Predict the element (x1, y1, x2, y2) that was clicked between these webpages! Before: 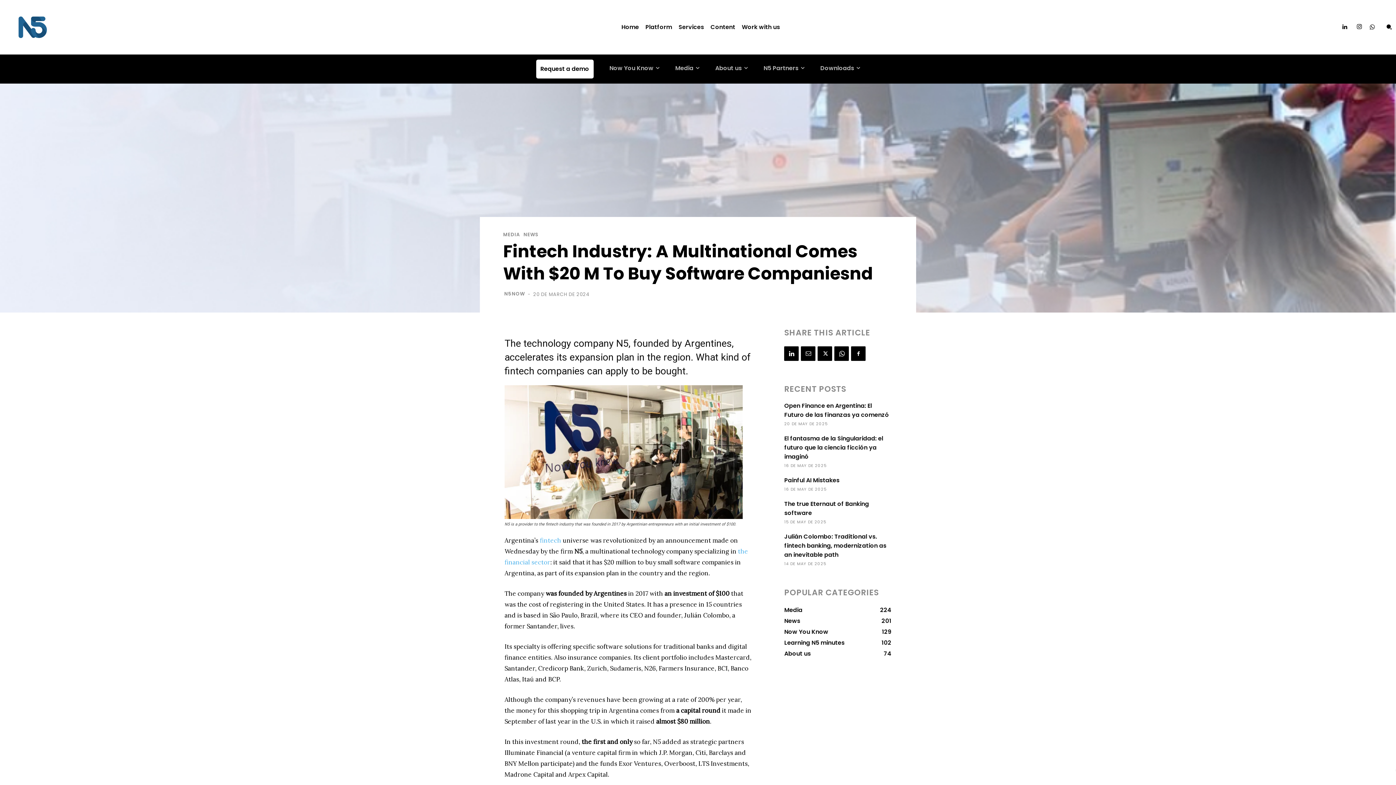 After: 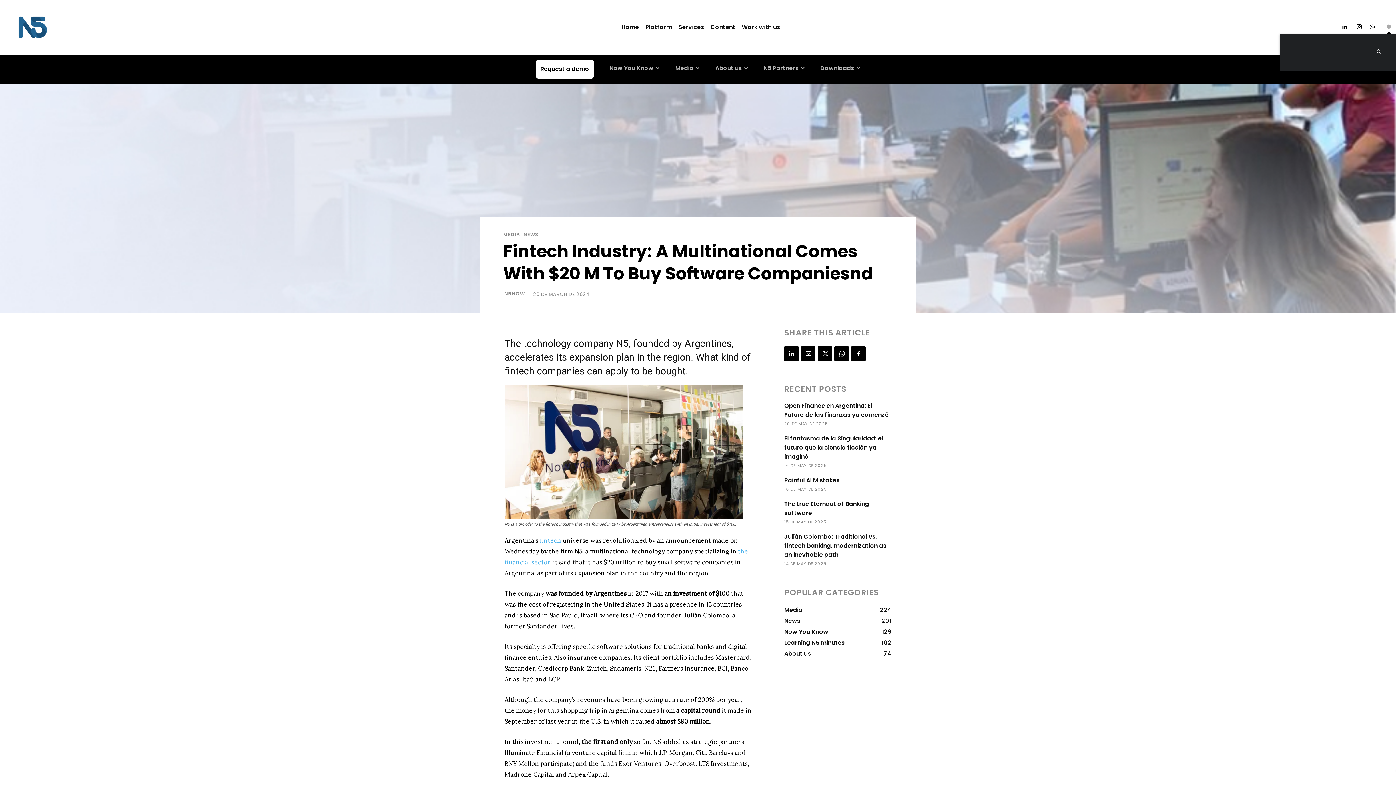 Action: label: Search bbox: (1382, 19, 1396, 33)